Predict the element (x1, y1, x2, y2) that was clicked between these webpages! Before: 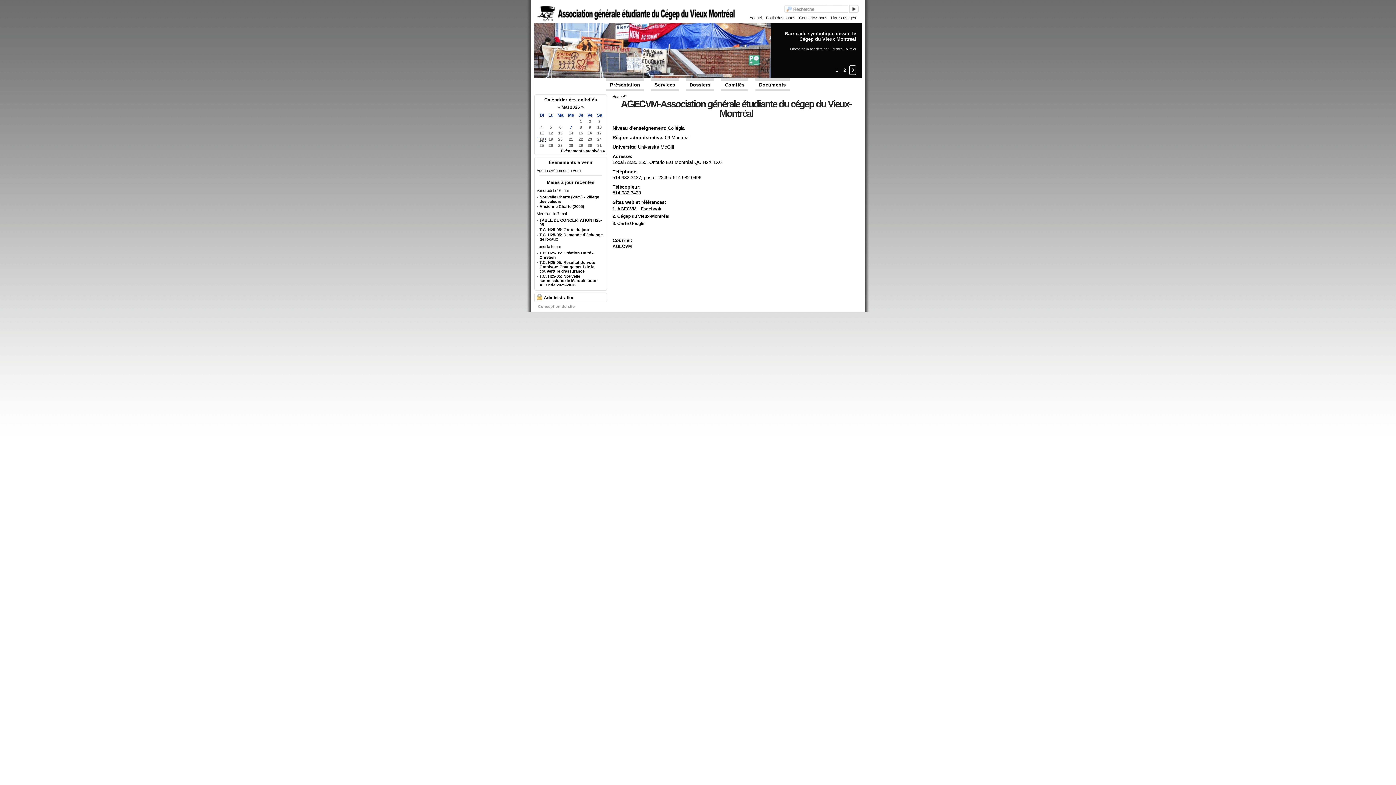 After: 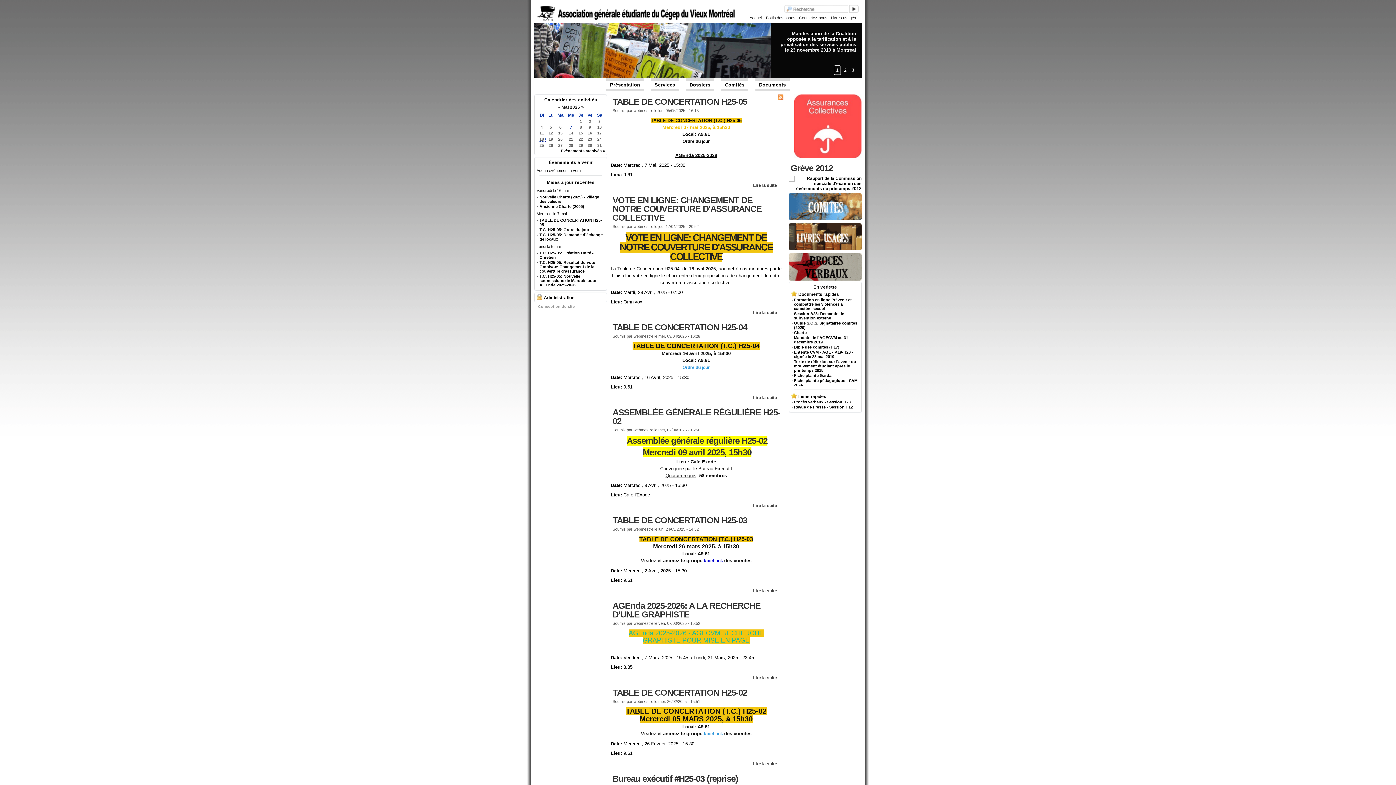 Action: bbox: (612, 94, 625, 98) label: Accueil